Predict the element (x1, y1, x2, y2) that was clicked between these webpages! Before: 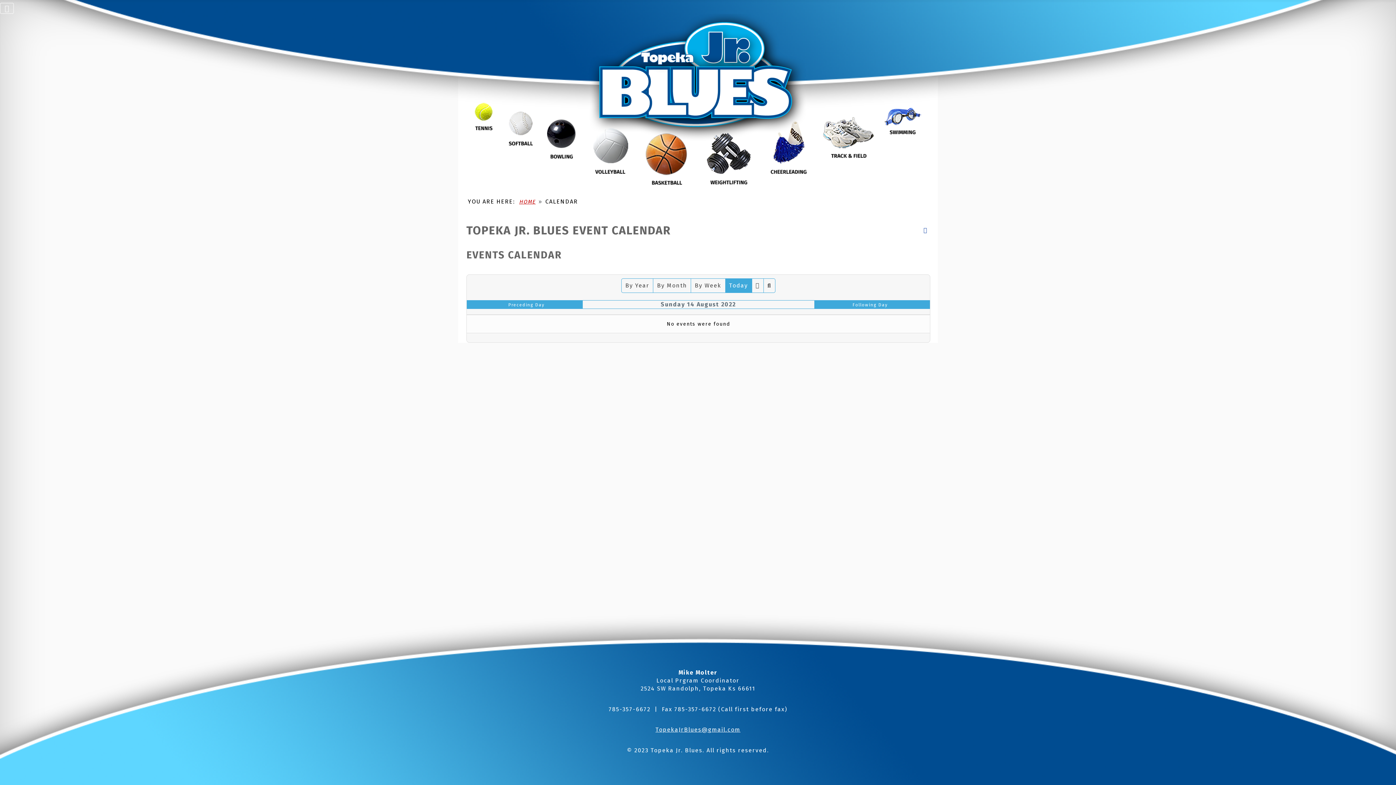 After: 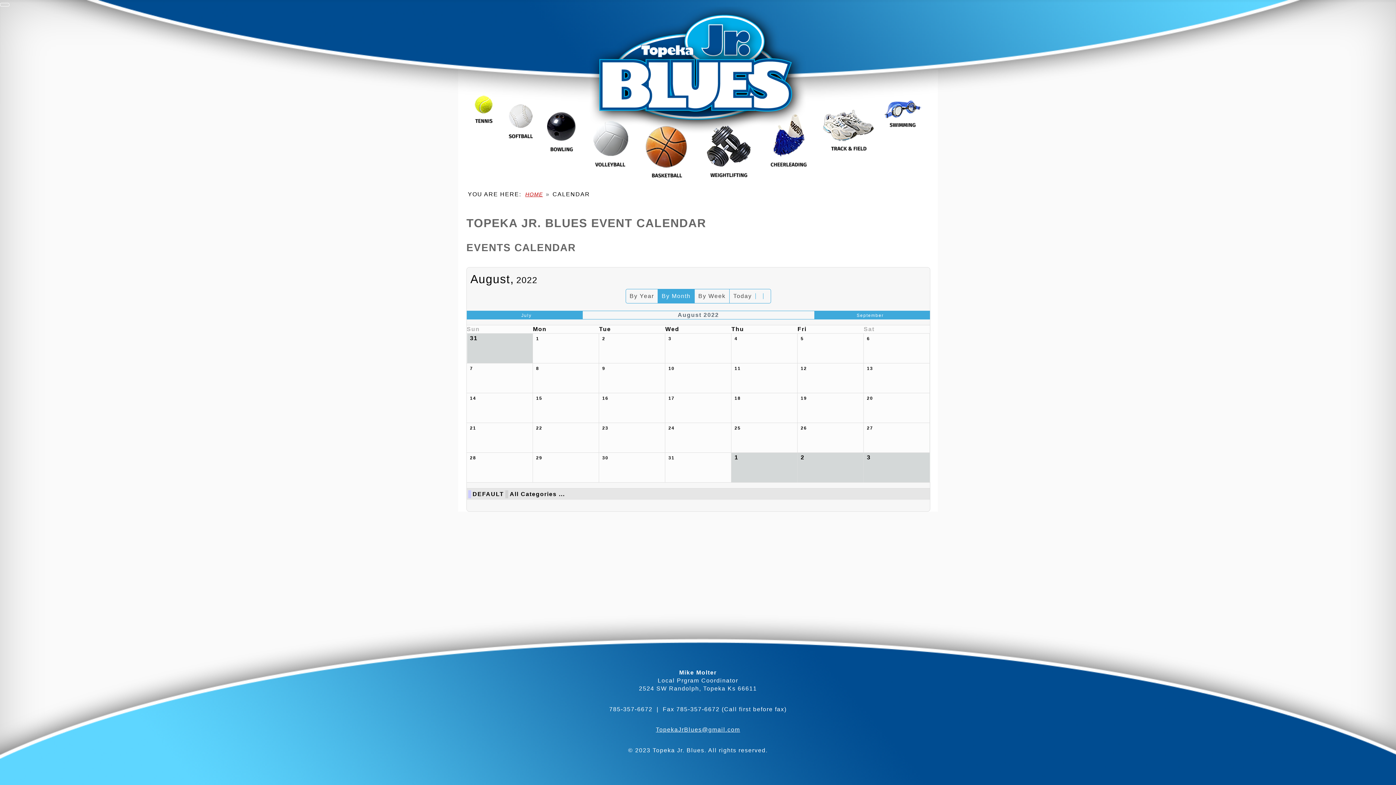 Action: bbox: (653, 278, 691, 292) label: By Month